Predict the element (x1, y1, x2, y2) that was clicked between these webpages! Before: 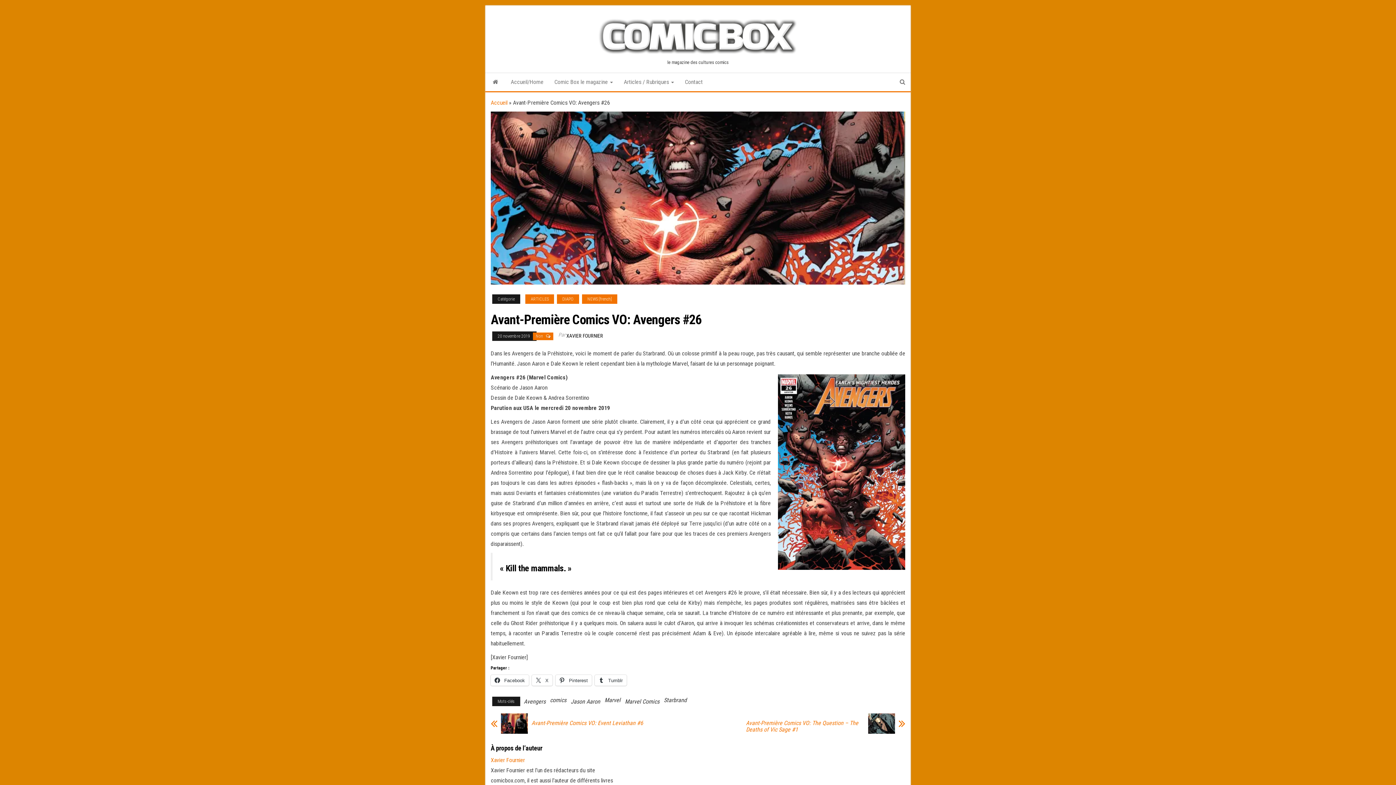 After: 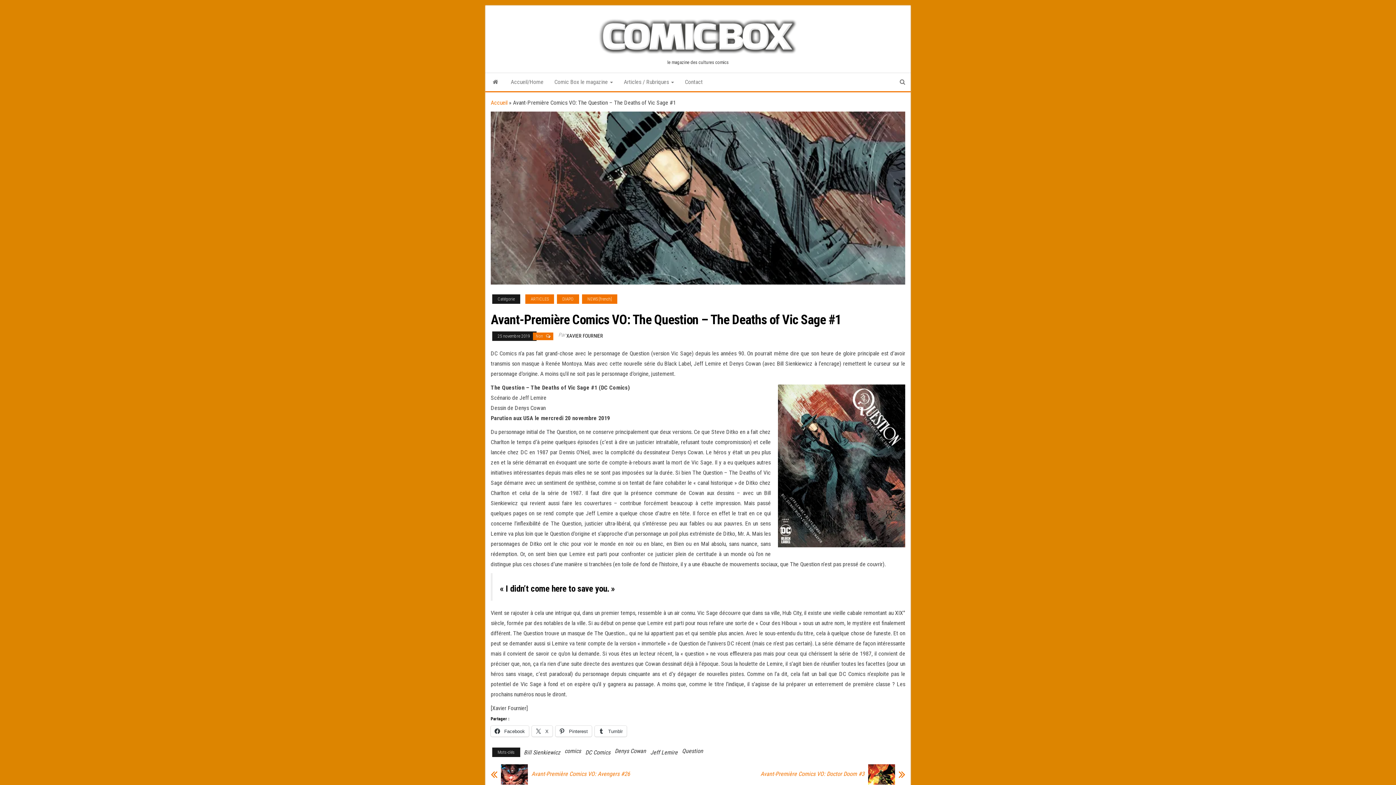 Action: bbox: (895, 713, 905, 731)